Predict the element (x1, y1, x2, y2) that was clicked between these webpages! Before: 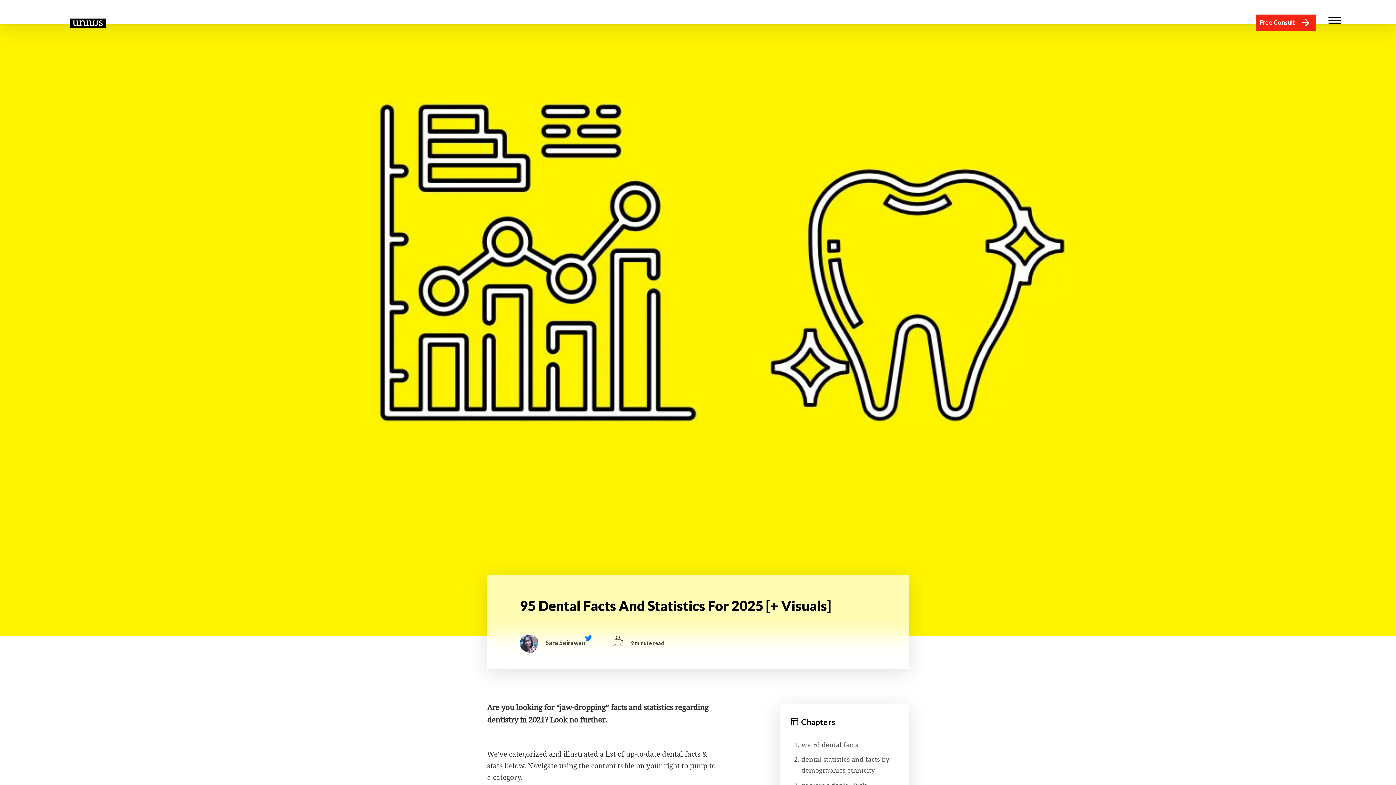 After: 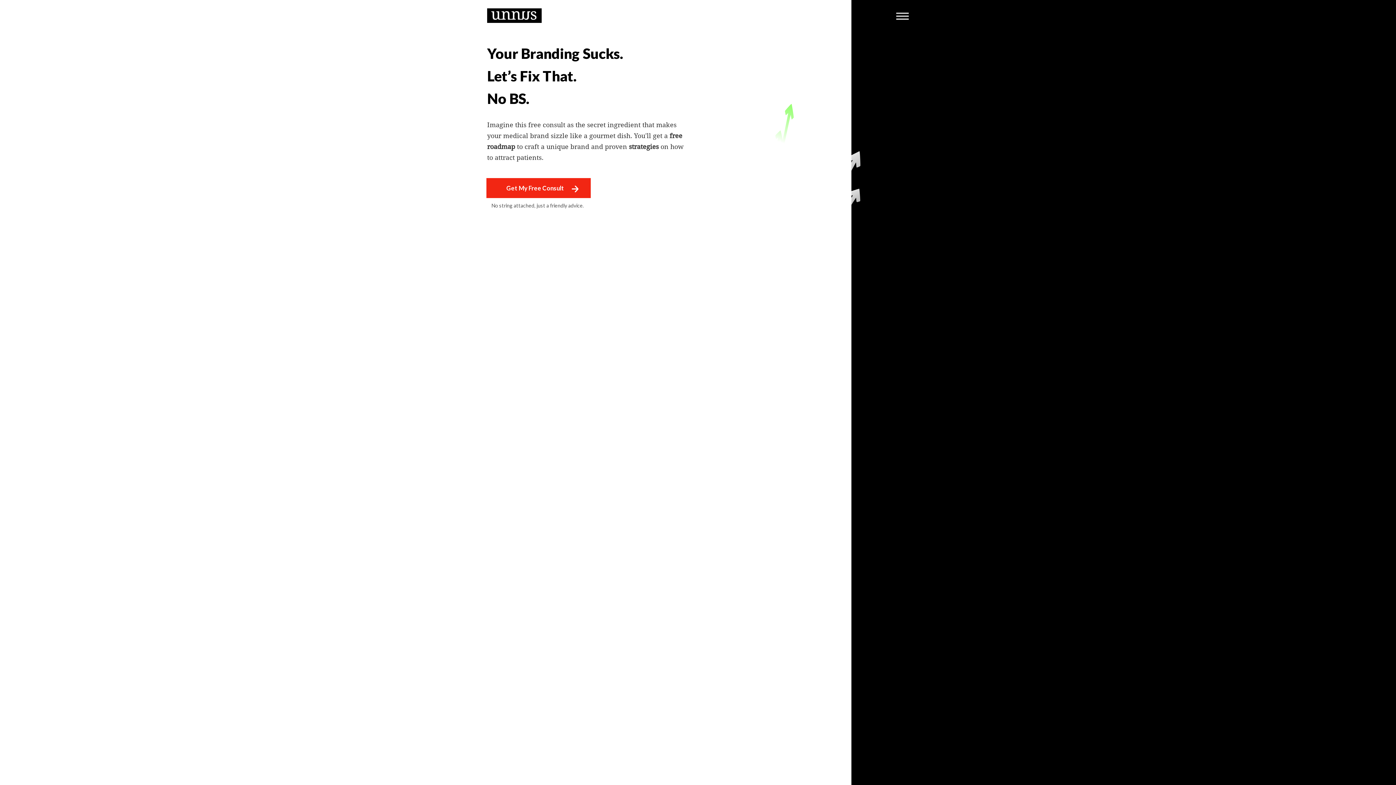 Action: bbox: (69, 23, 106, 29)